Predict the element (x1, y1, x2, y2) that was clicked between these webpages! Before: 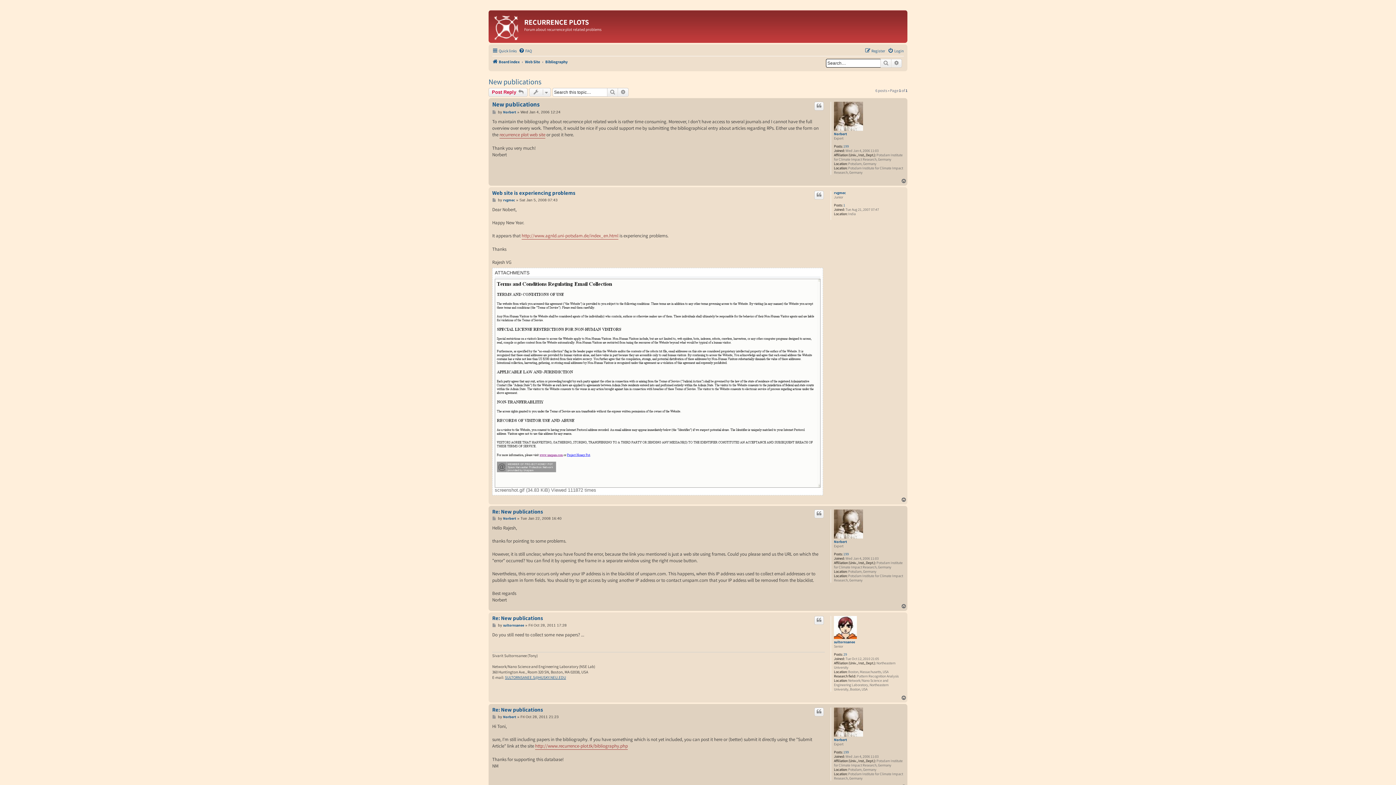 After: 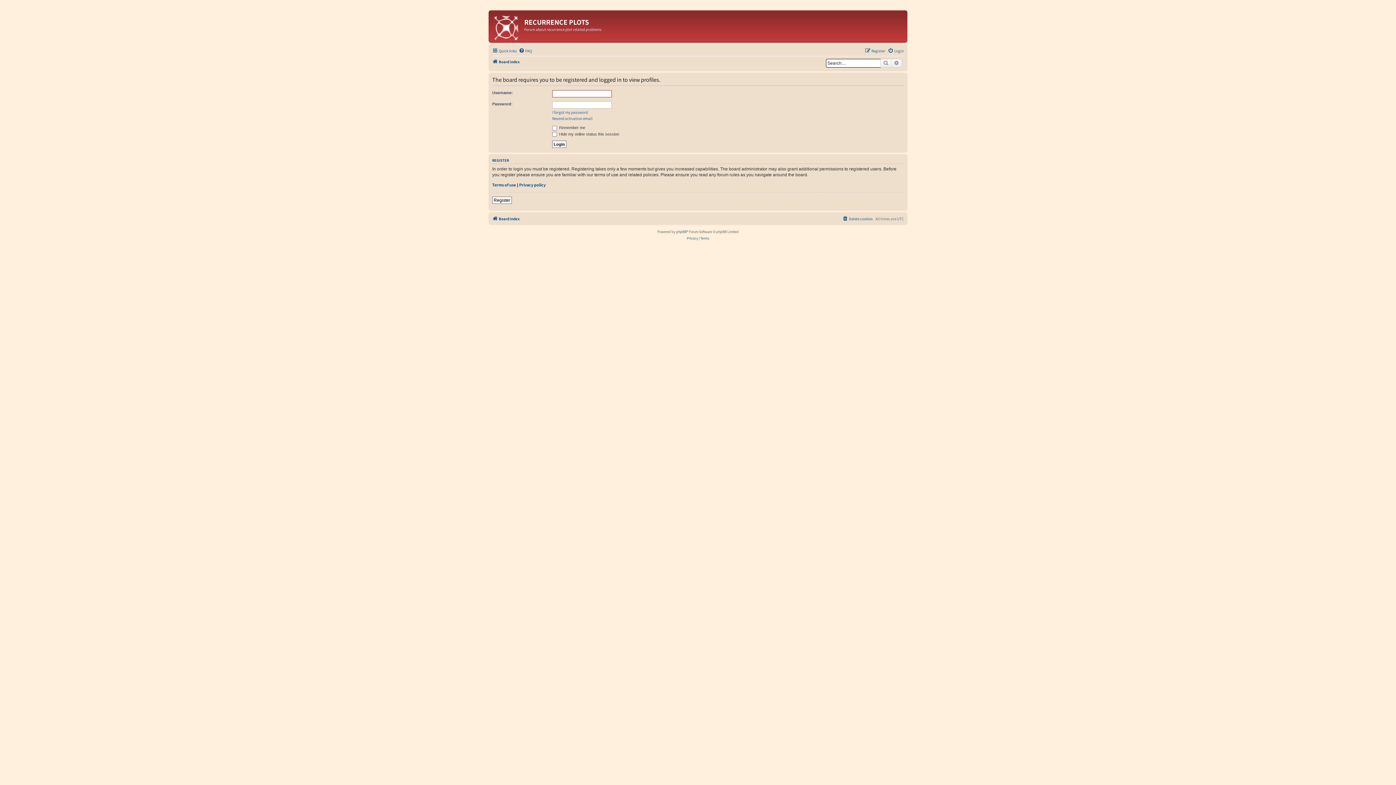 Action: bbox: (834, 616, 857, 639)